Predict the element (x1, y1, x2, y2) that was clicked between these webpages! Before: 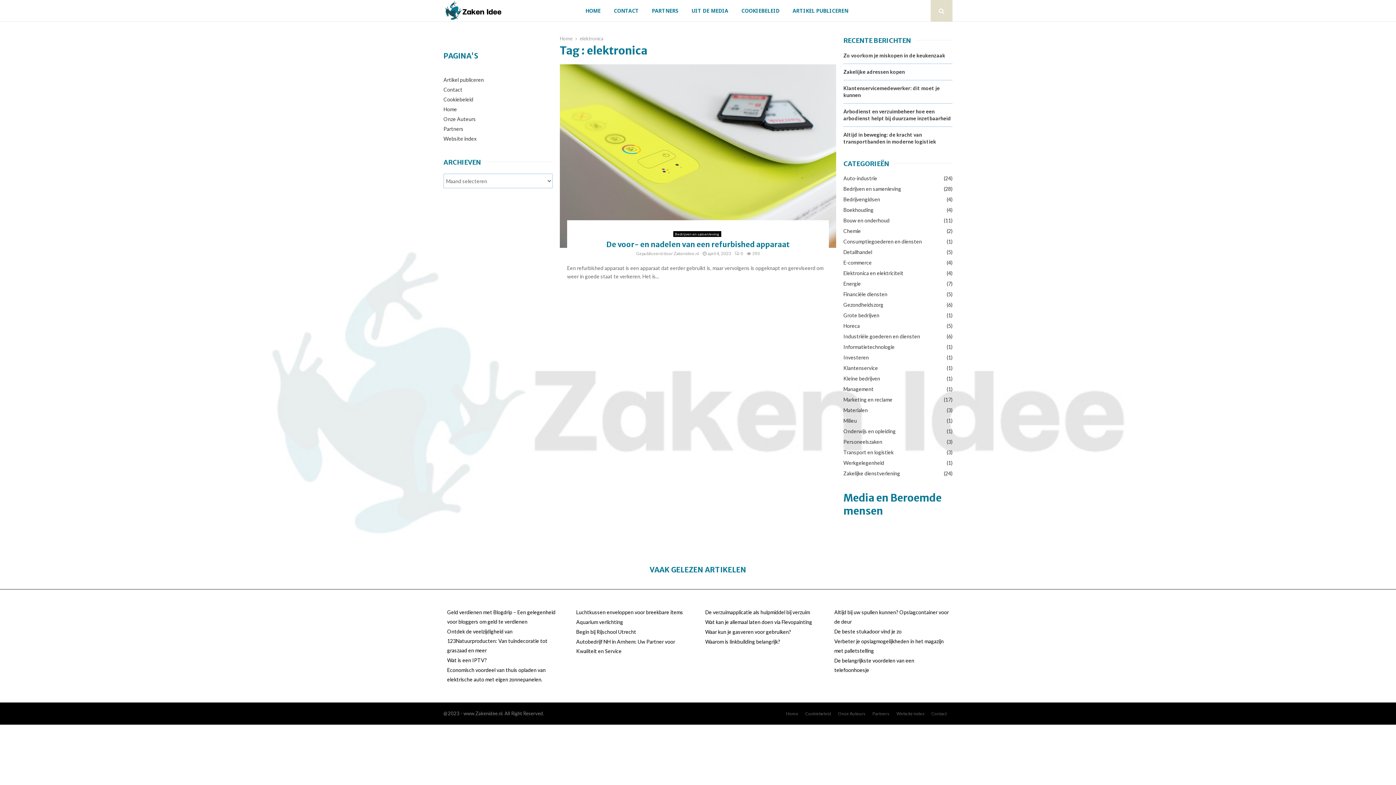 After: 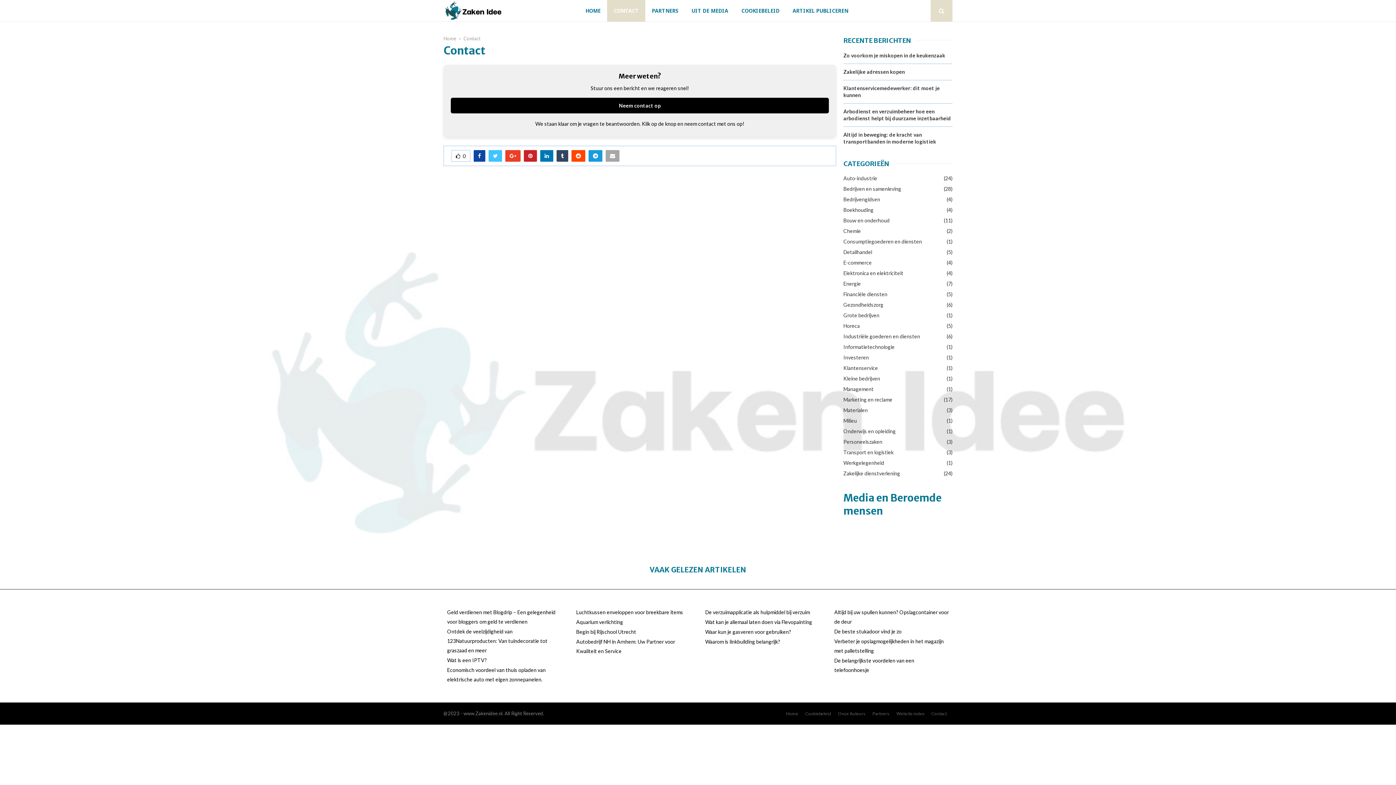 Action: bbox: (931, 710, 946, 717) label: Contact